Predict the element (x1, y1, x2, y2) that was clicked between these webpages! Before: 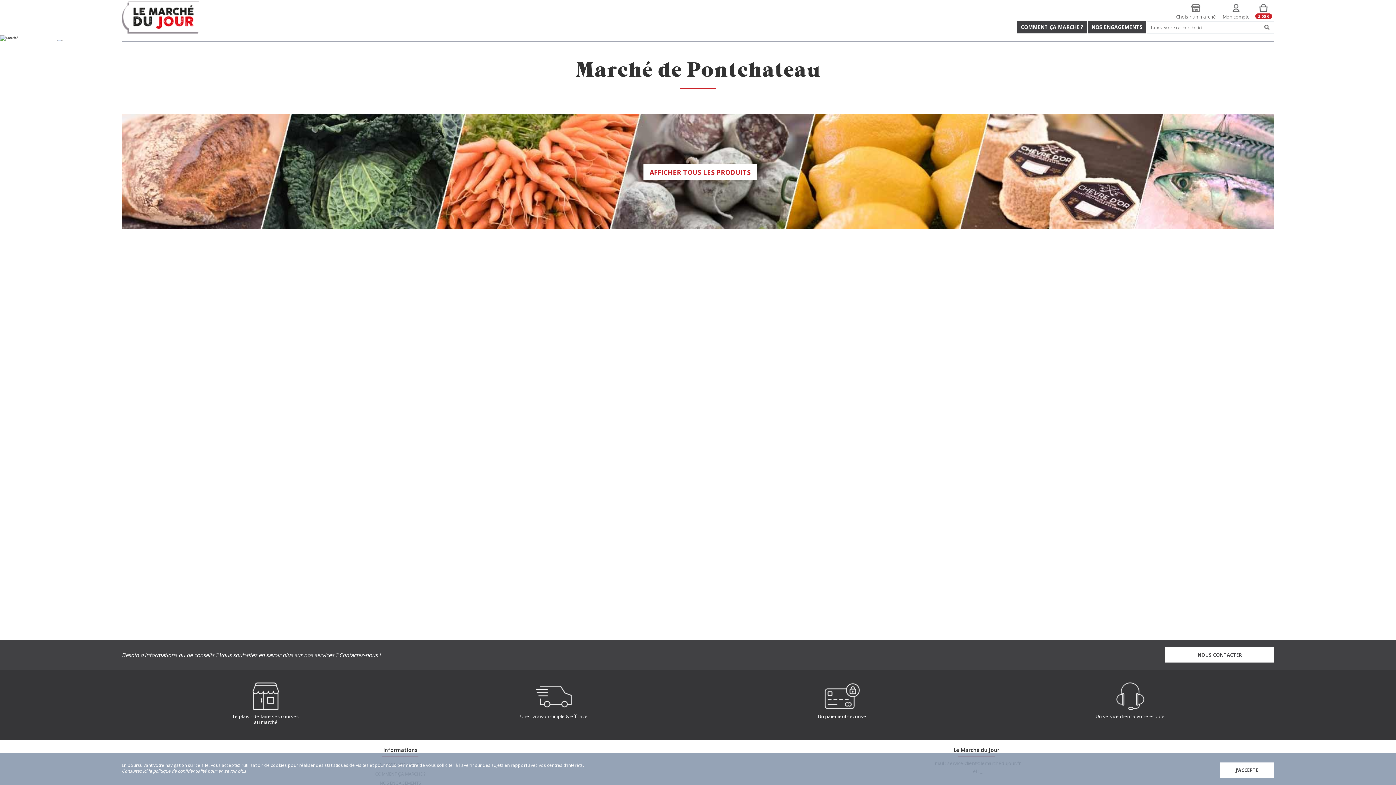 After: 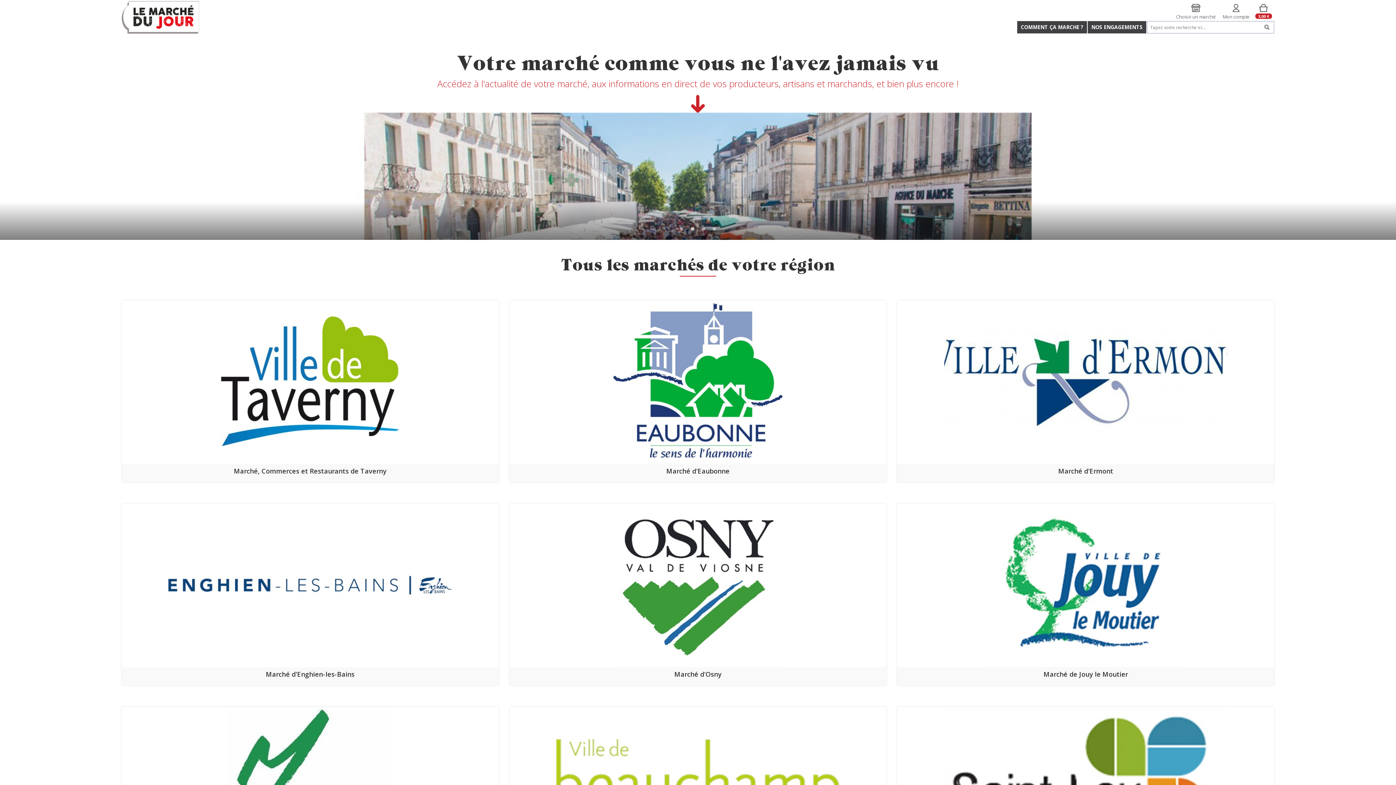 Action: bbox: (121, 1, 199, 33)